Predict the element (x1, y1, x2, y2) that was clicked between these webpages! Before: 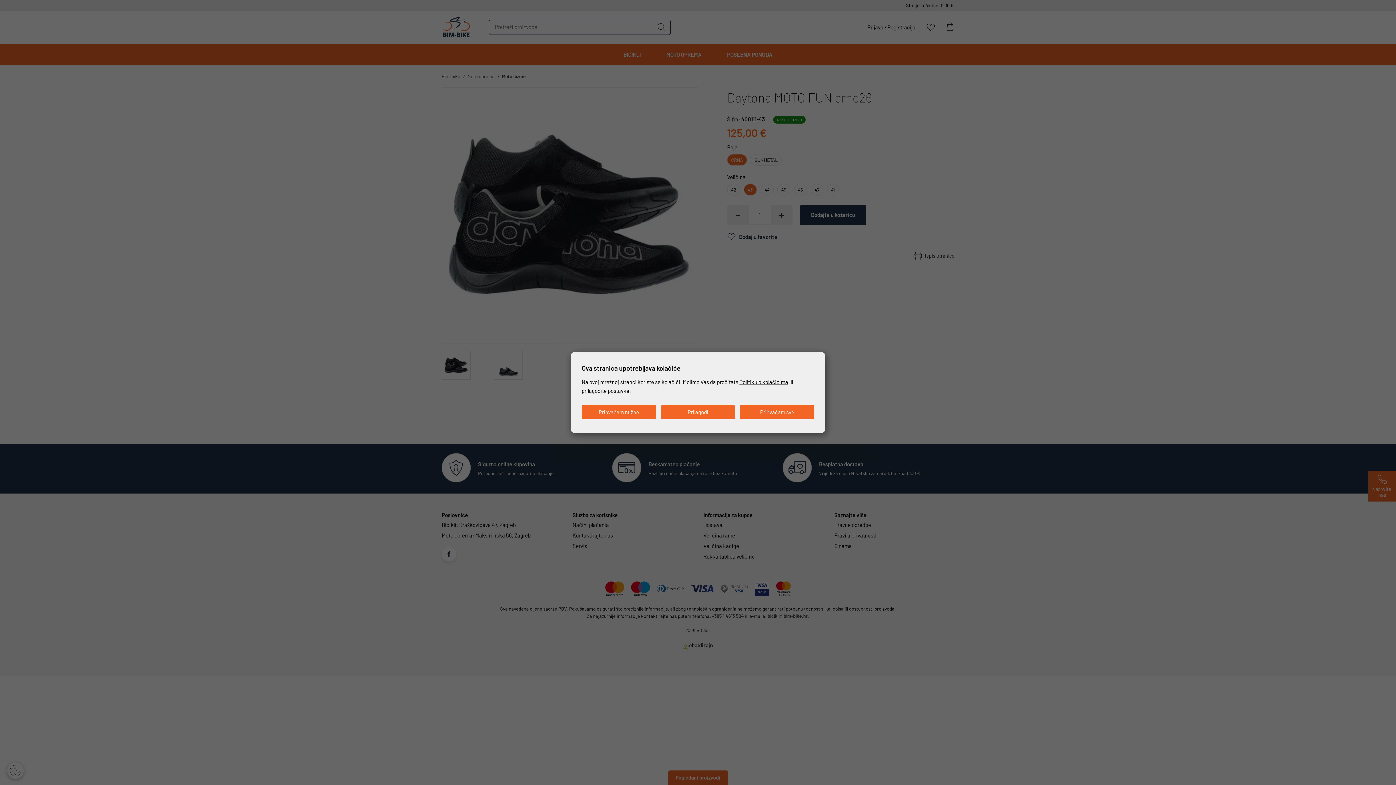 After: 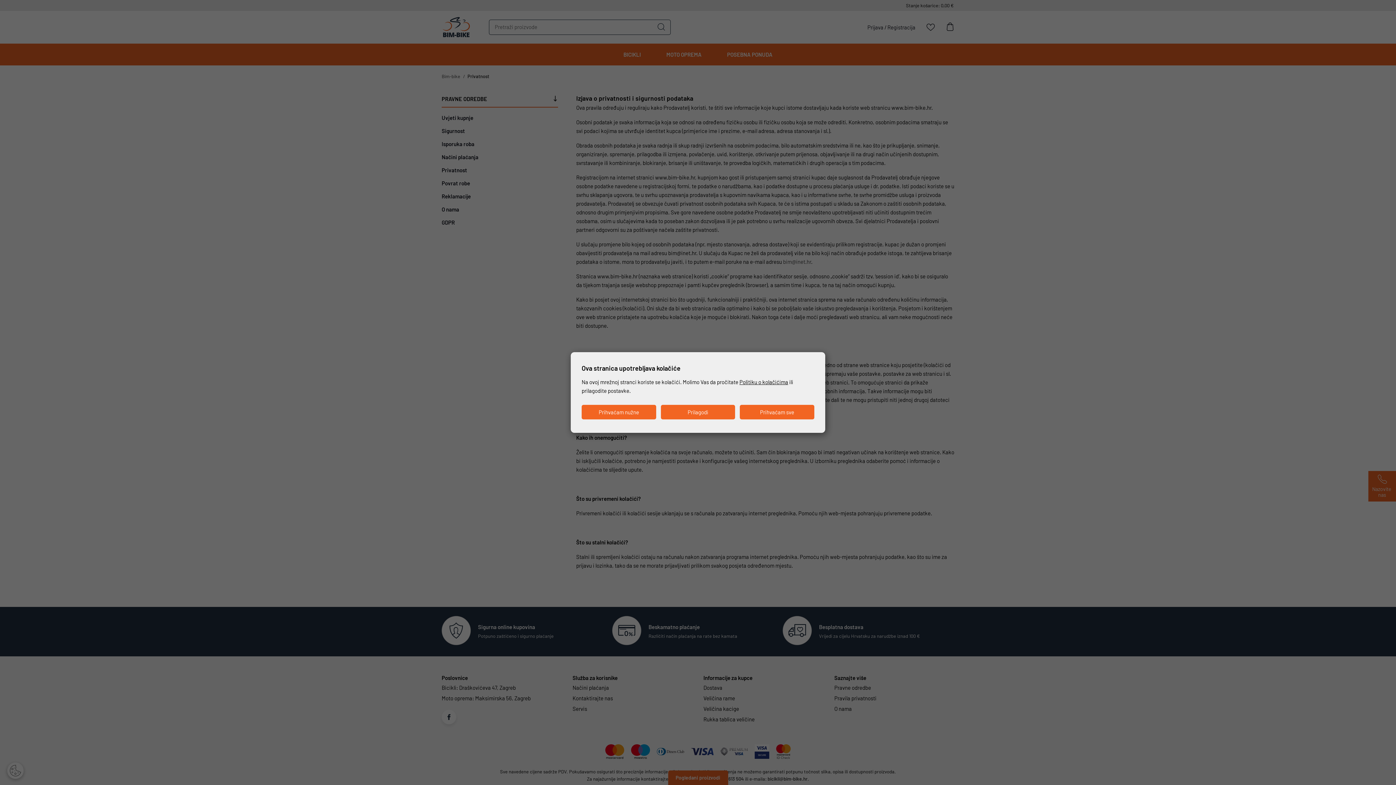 Action: label: Politiku o kolačićima bbox: (739, 378, 788, 385)